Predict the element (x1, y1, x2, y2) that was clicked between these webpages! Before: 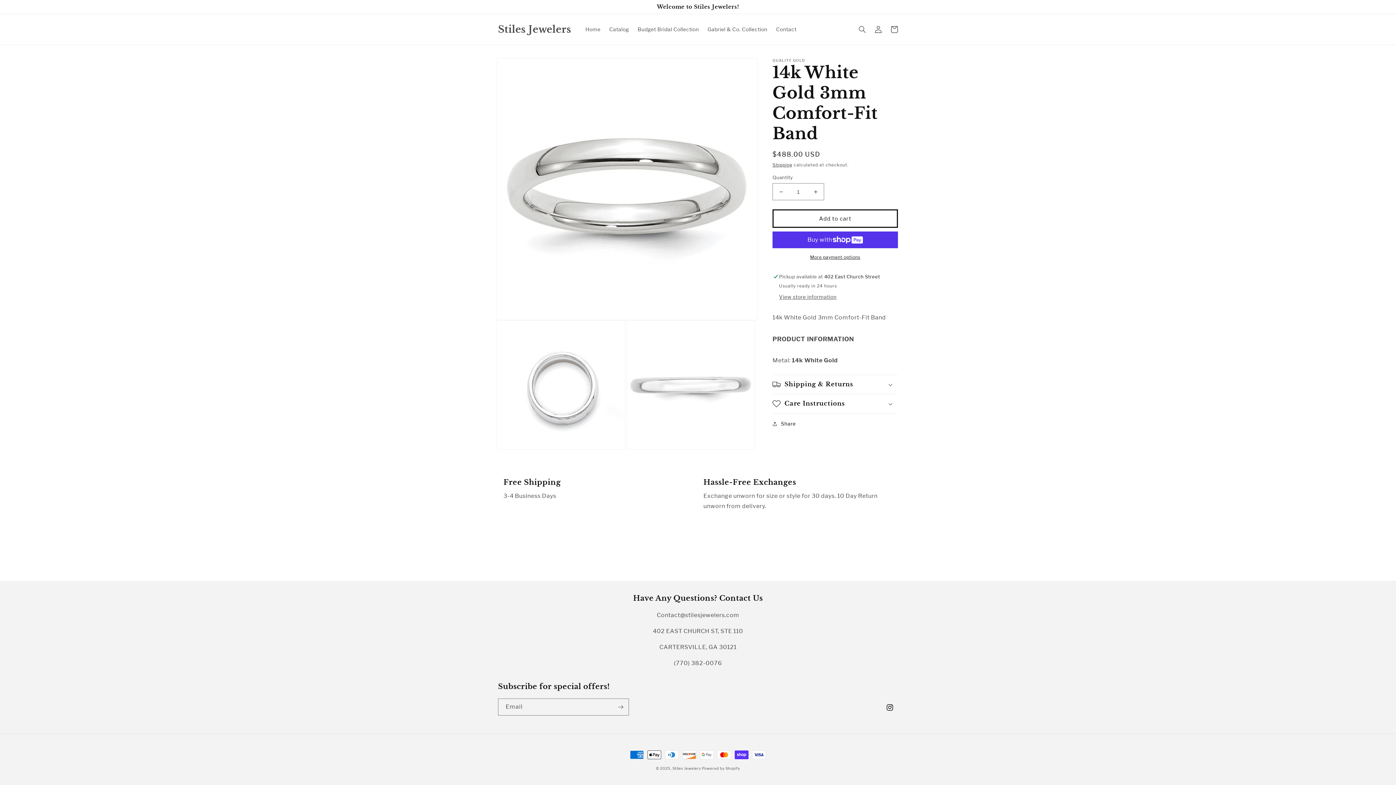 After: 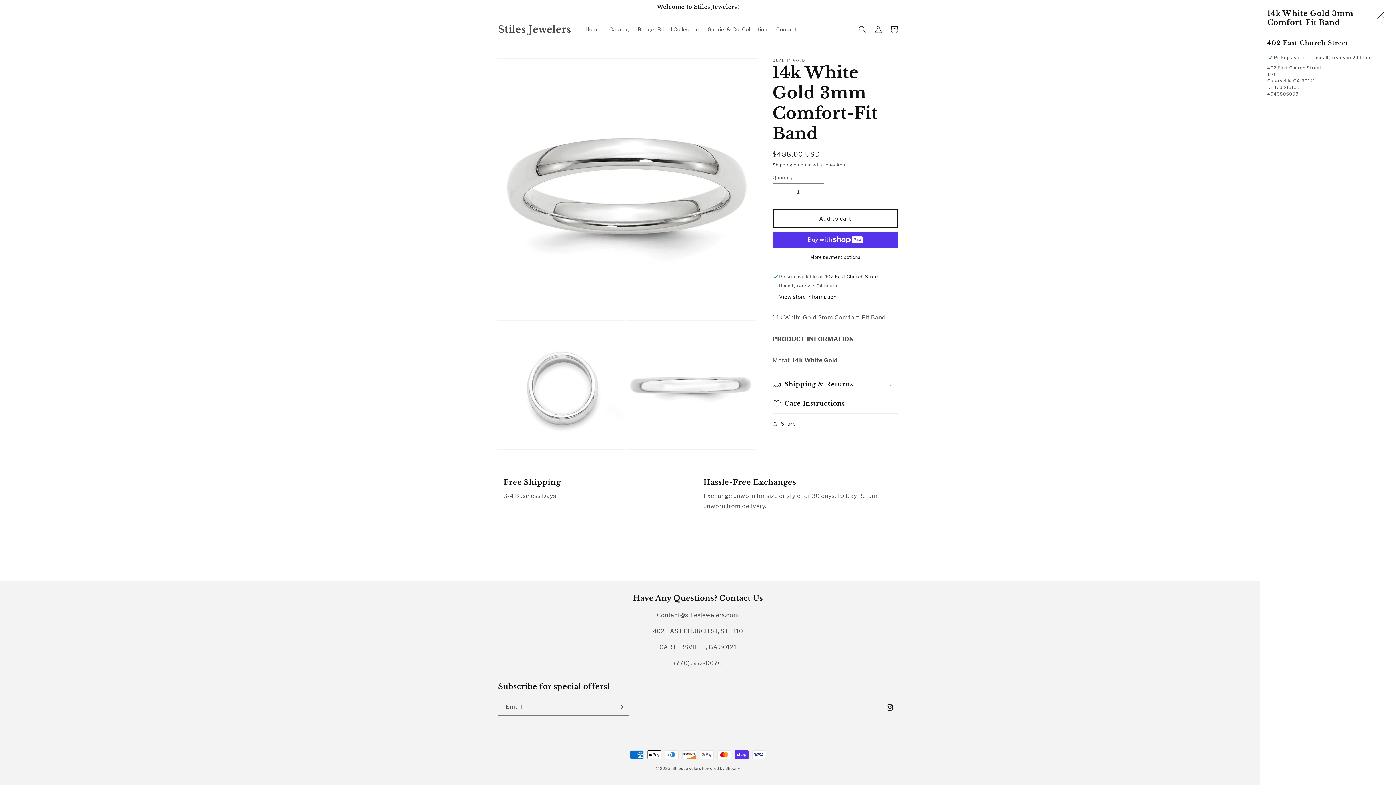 Action: bbox: (779, 293, 836, 300) label: View store information